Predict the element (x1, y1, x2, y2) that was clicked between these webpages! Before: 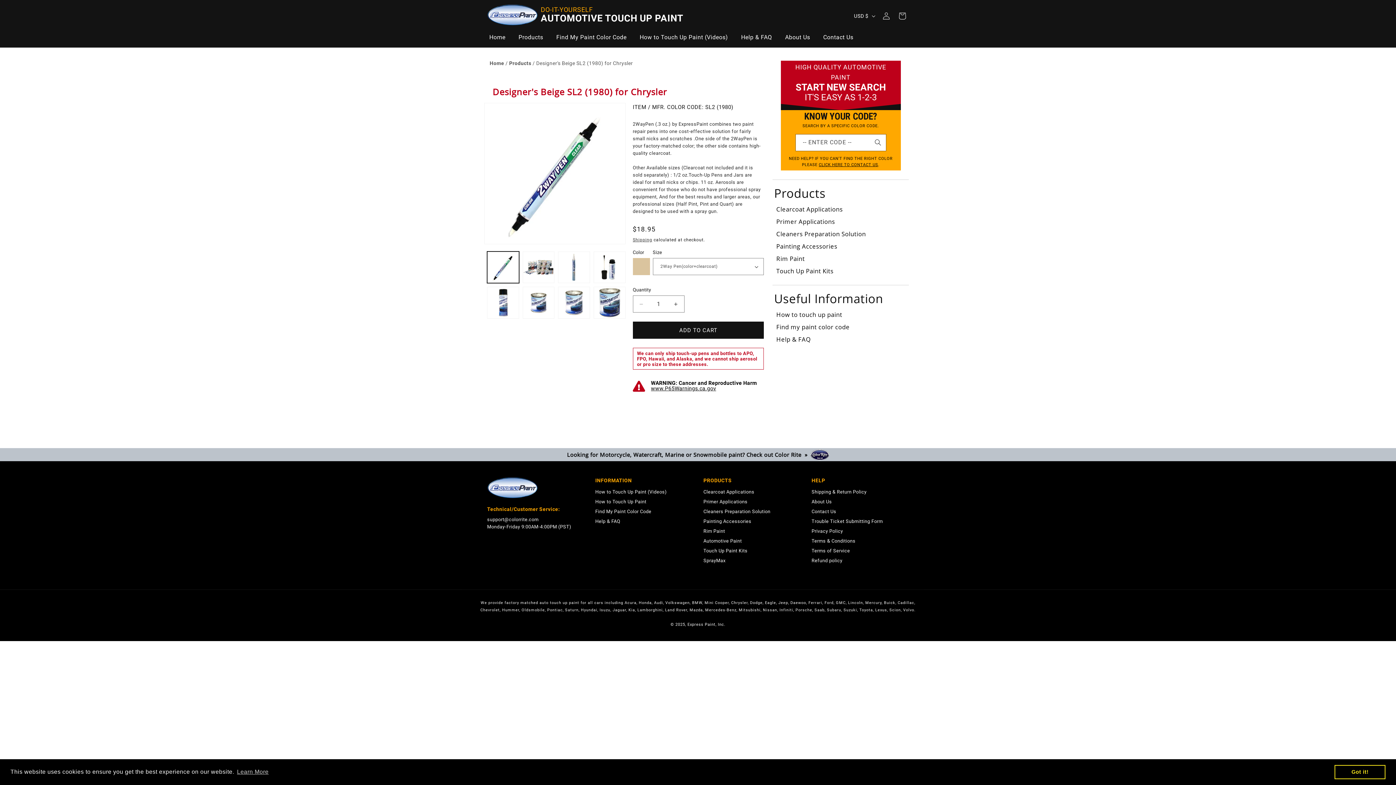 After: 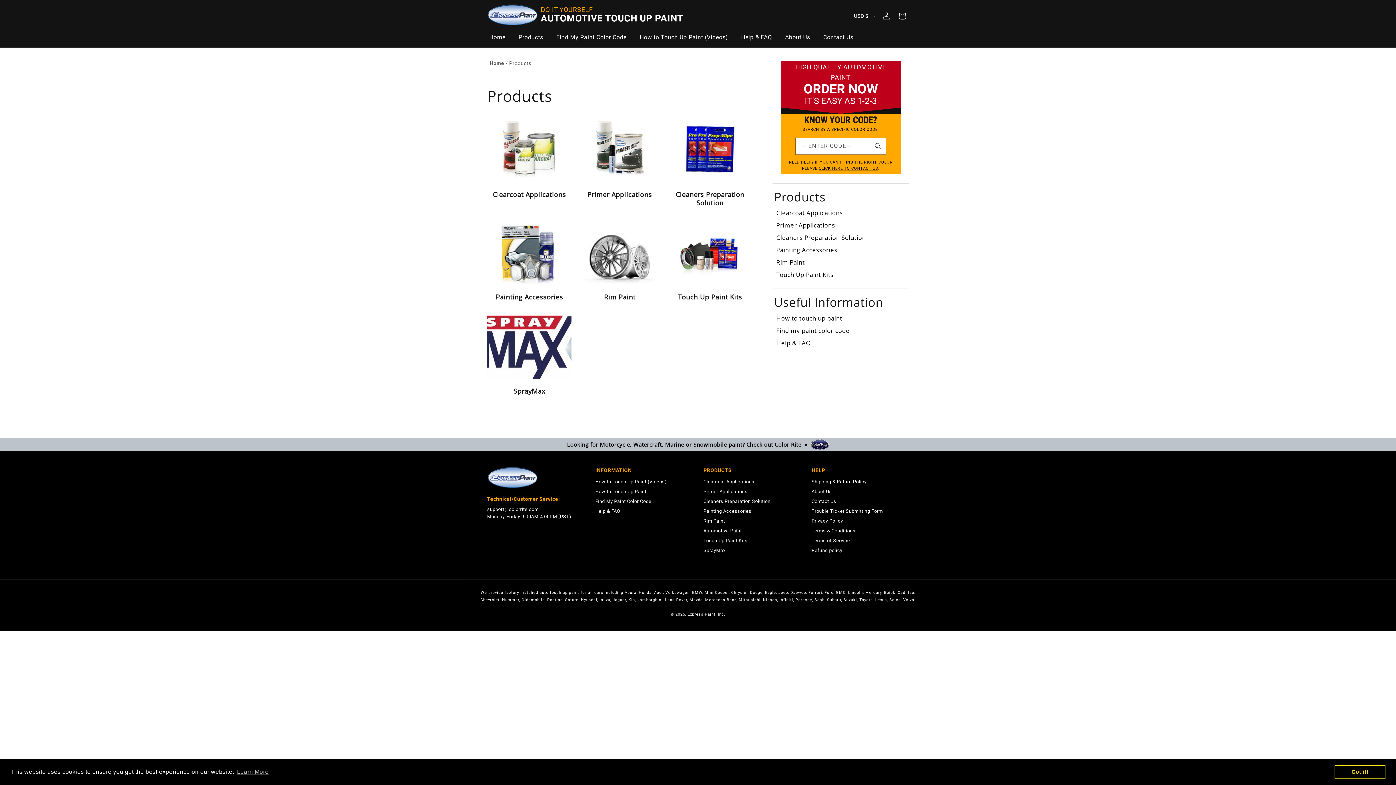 Action: label: Products bbox: (509, 60, 531, 66)